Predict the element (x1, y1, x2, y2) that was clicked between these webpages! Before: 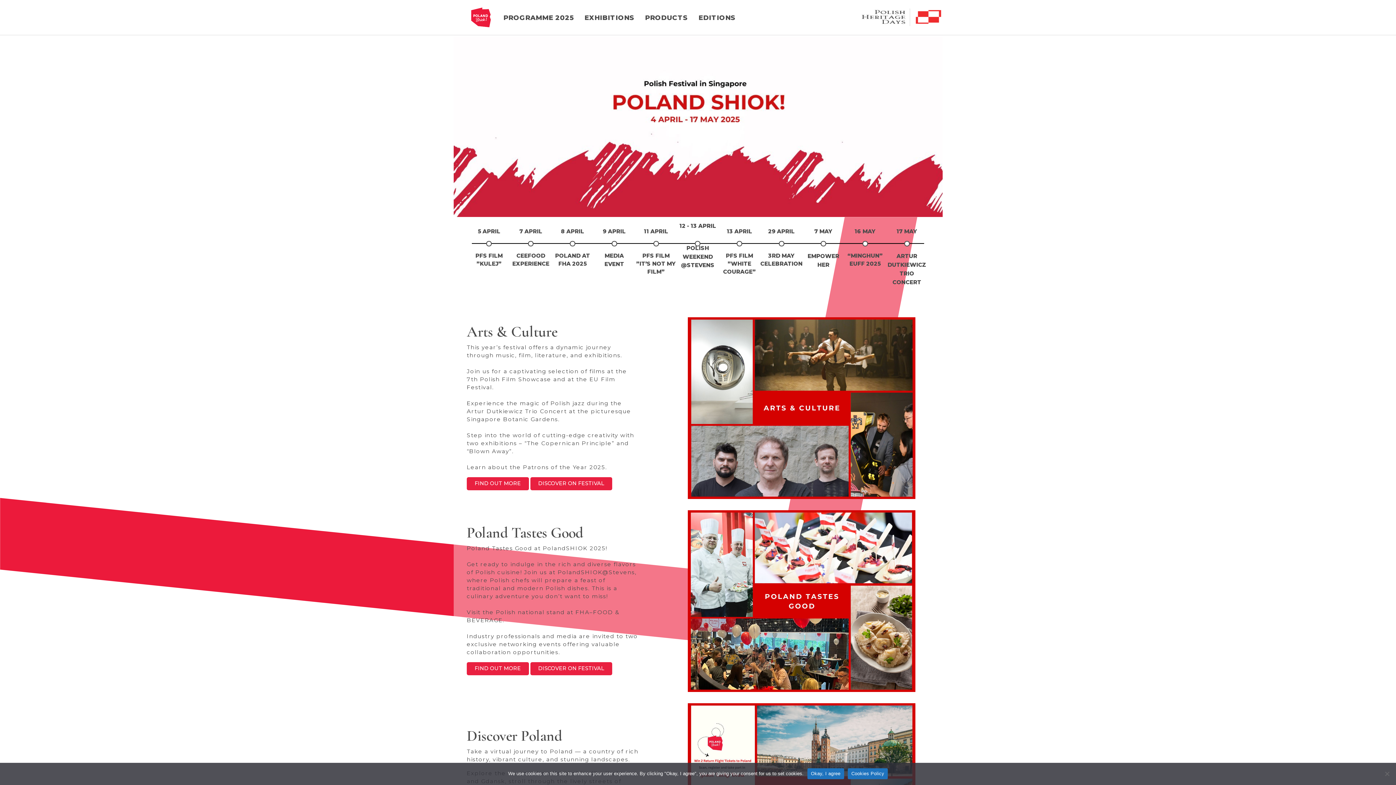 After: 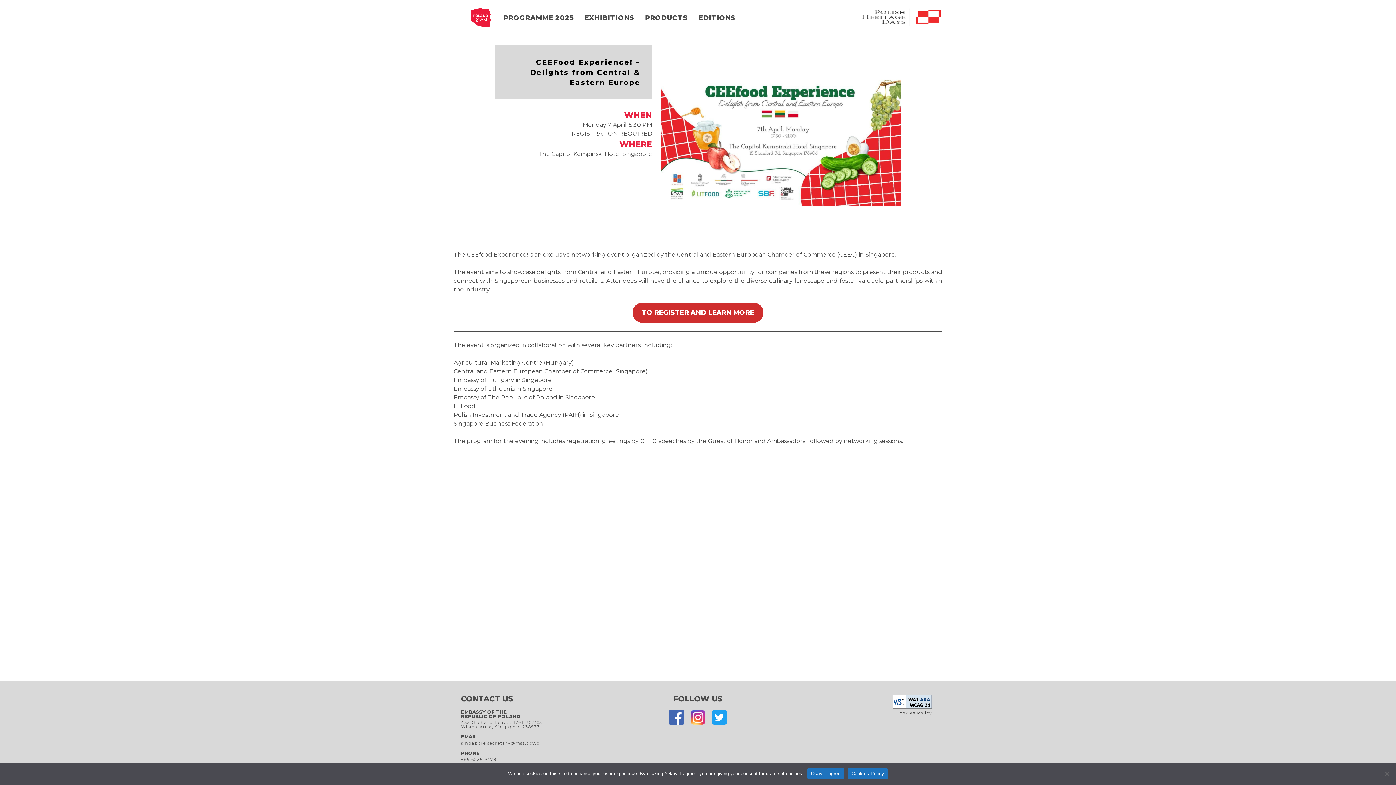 Action: label: 7 APRIL
CEEFOOD
EXPERIENCE bbox: (510, 227, 551, 268)